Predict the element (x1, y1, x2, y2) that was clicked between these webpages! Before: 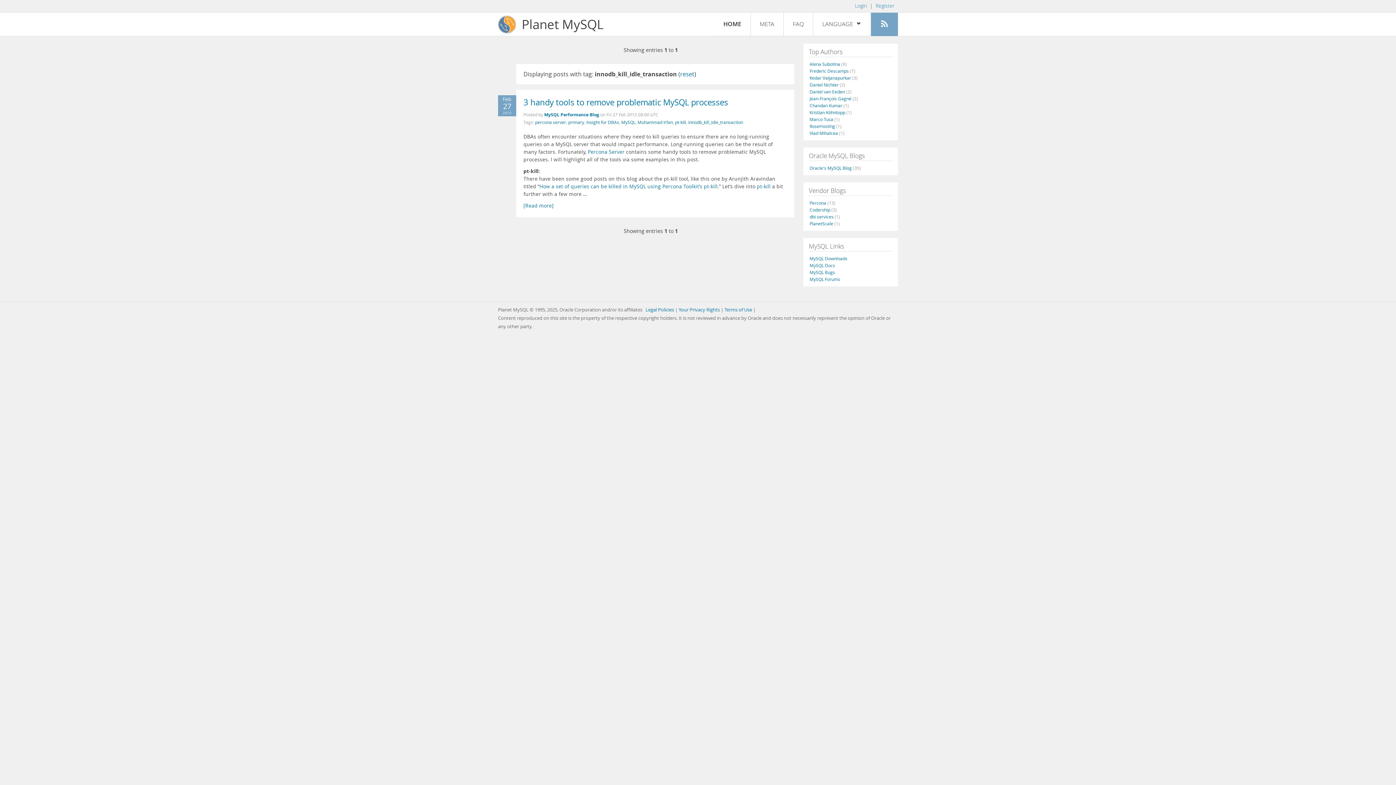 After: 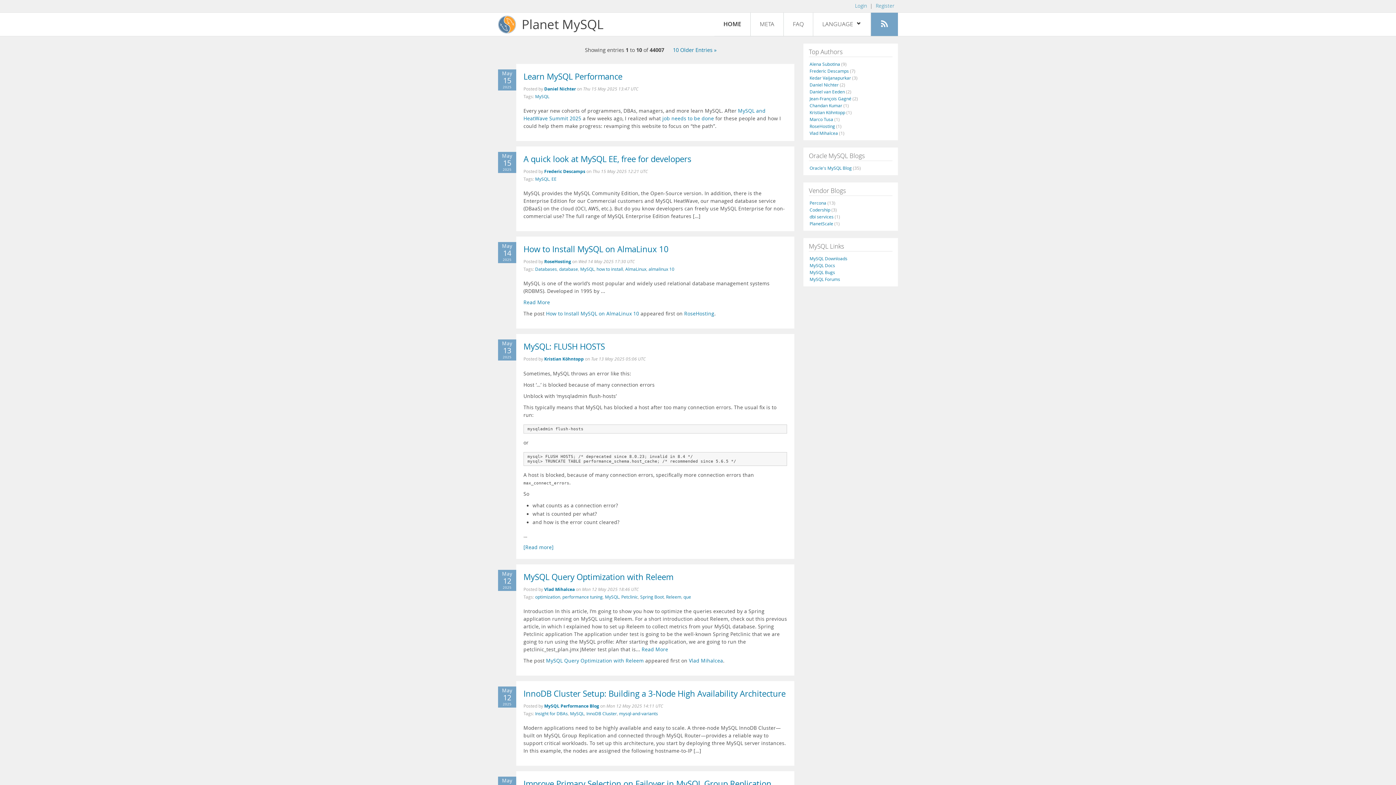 Action: label: HOME bbox: (714, 12, 750, 36)